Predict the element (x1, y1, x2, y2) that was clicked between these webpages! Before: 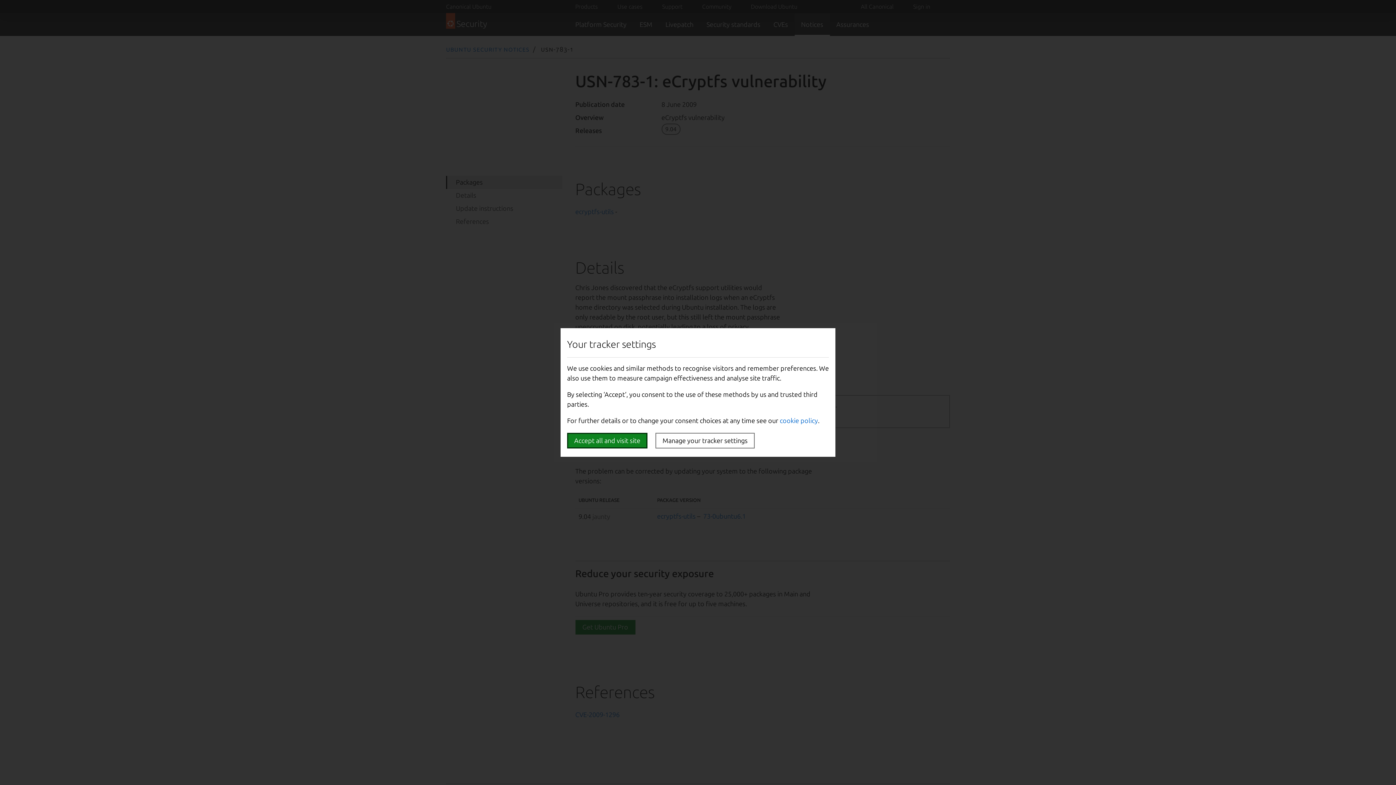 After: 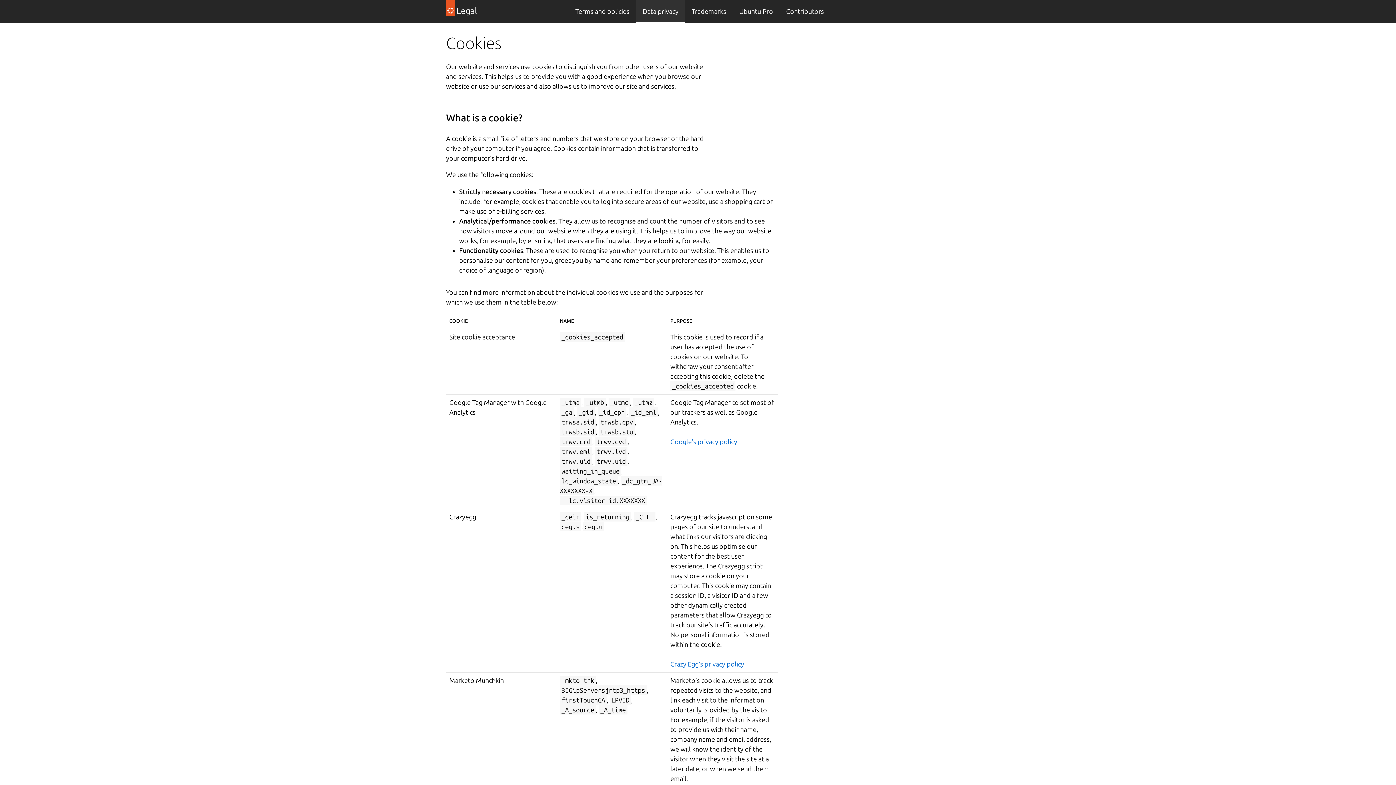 Action: bbox: (780, 417, 818, 424) label: cookie policy